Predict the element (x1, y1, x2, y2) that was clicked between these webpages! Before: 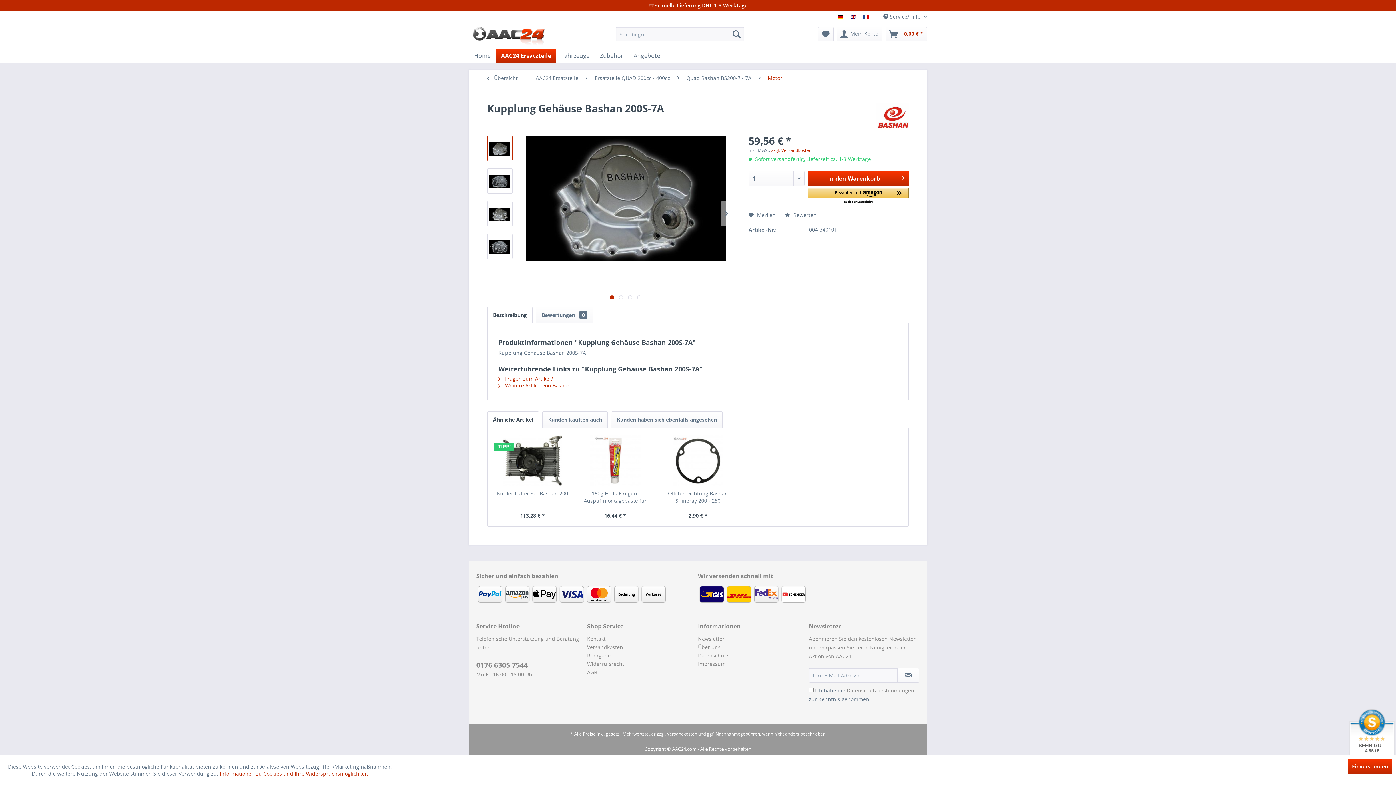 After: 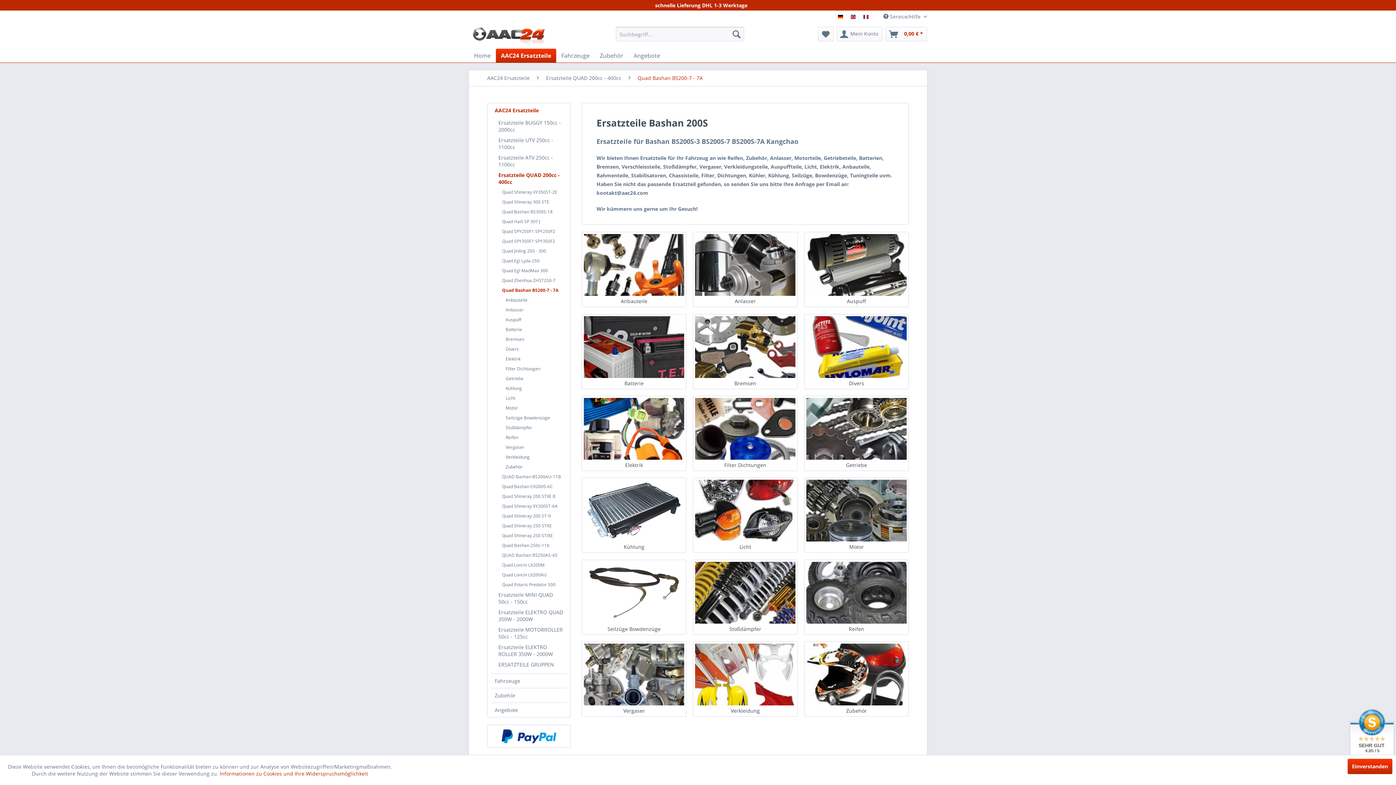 Action: label: Quad Bashan BS200-7 - 7A bbox: (682, 70, 755, 86)